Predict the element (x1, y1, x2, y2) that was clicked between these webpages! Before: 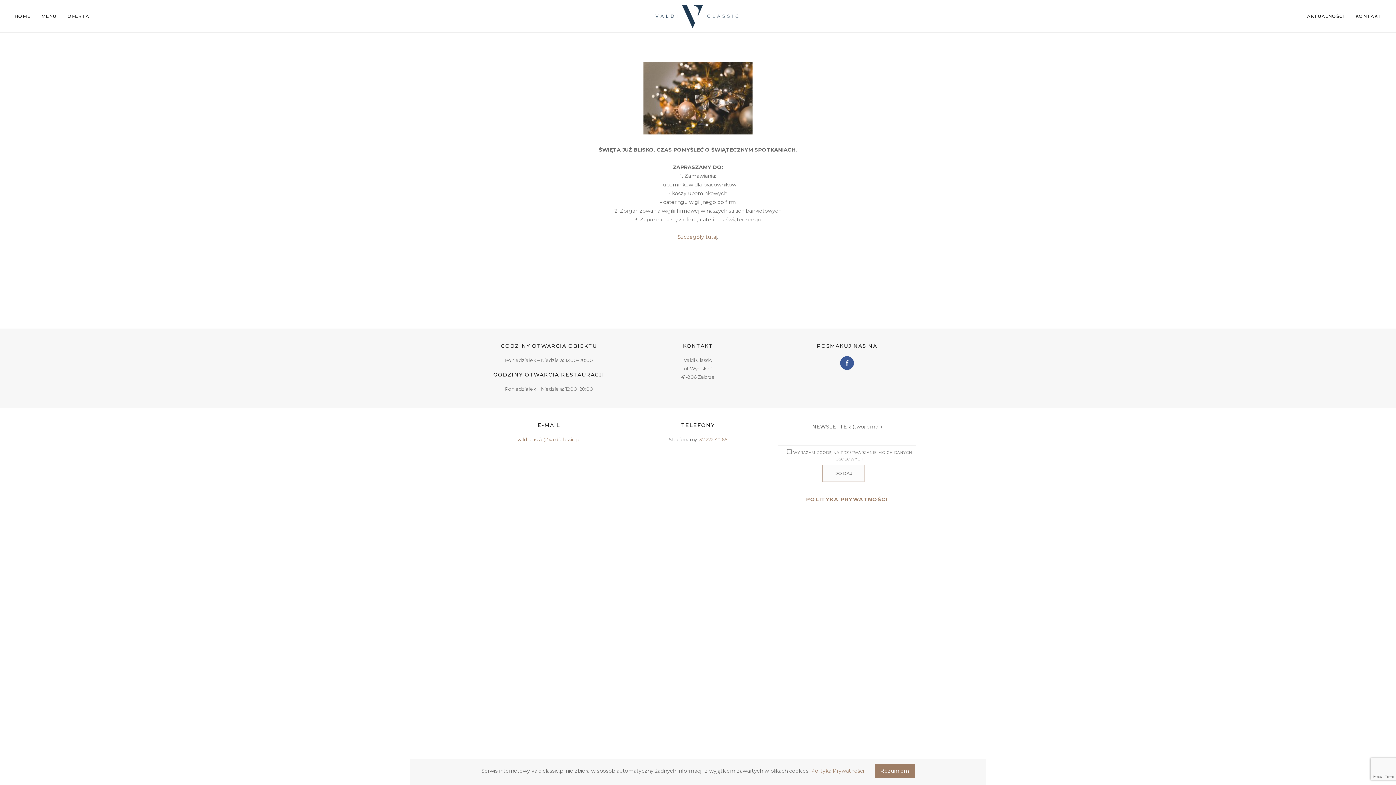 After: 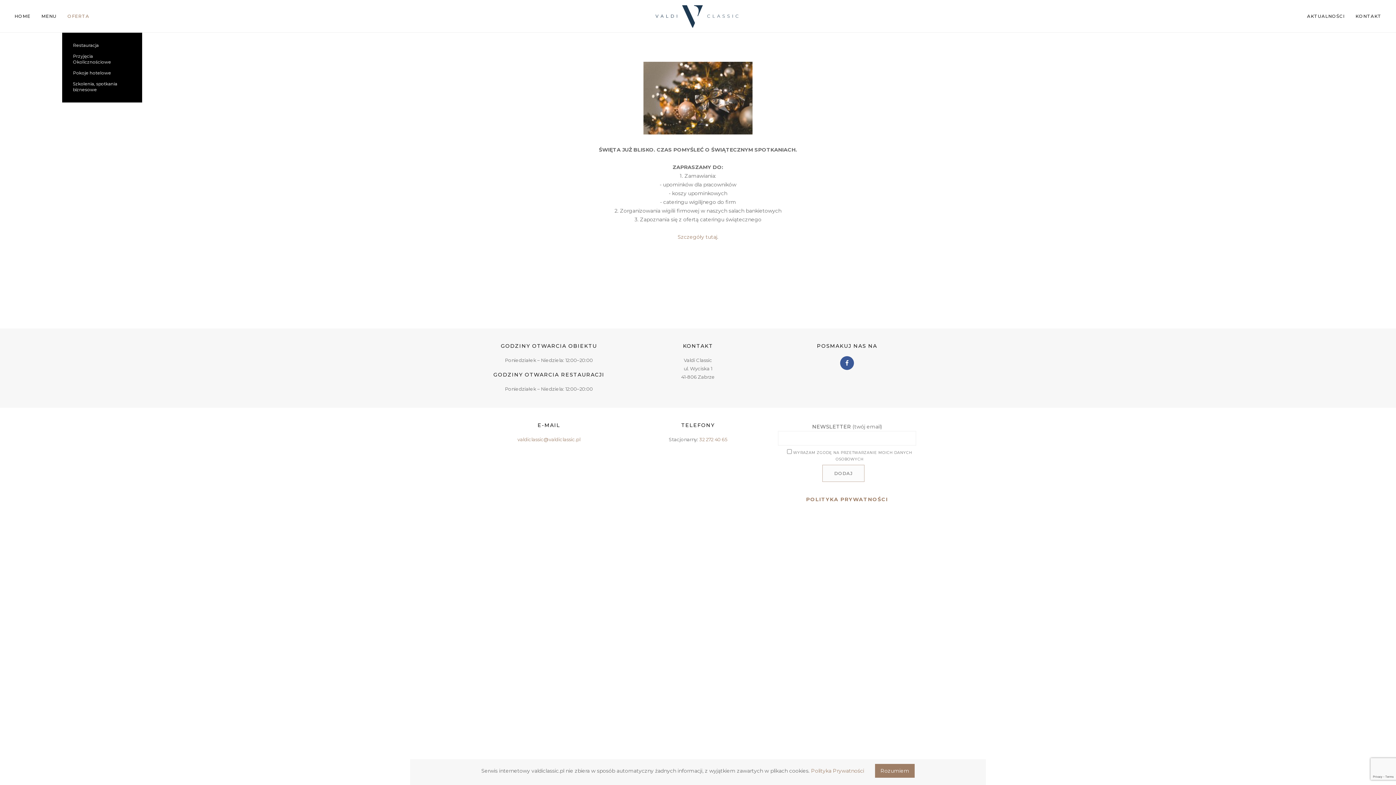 Action: bbox: (62, 0, 94, 32) label: OFERTA